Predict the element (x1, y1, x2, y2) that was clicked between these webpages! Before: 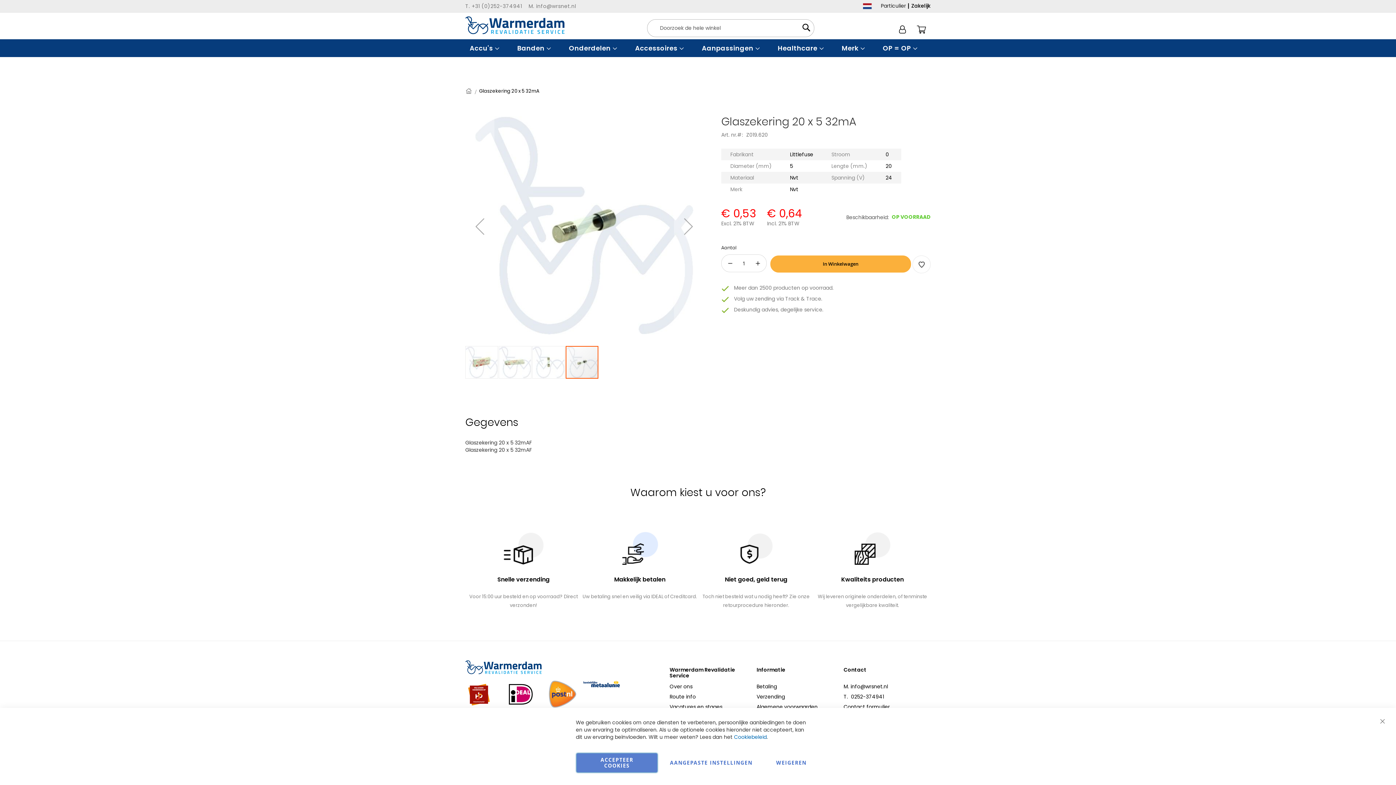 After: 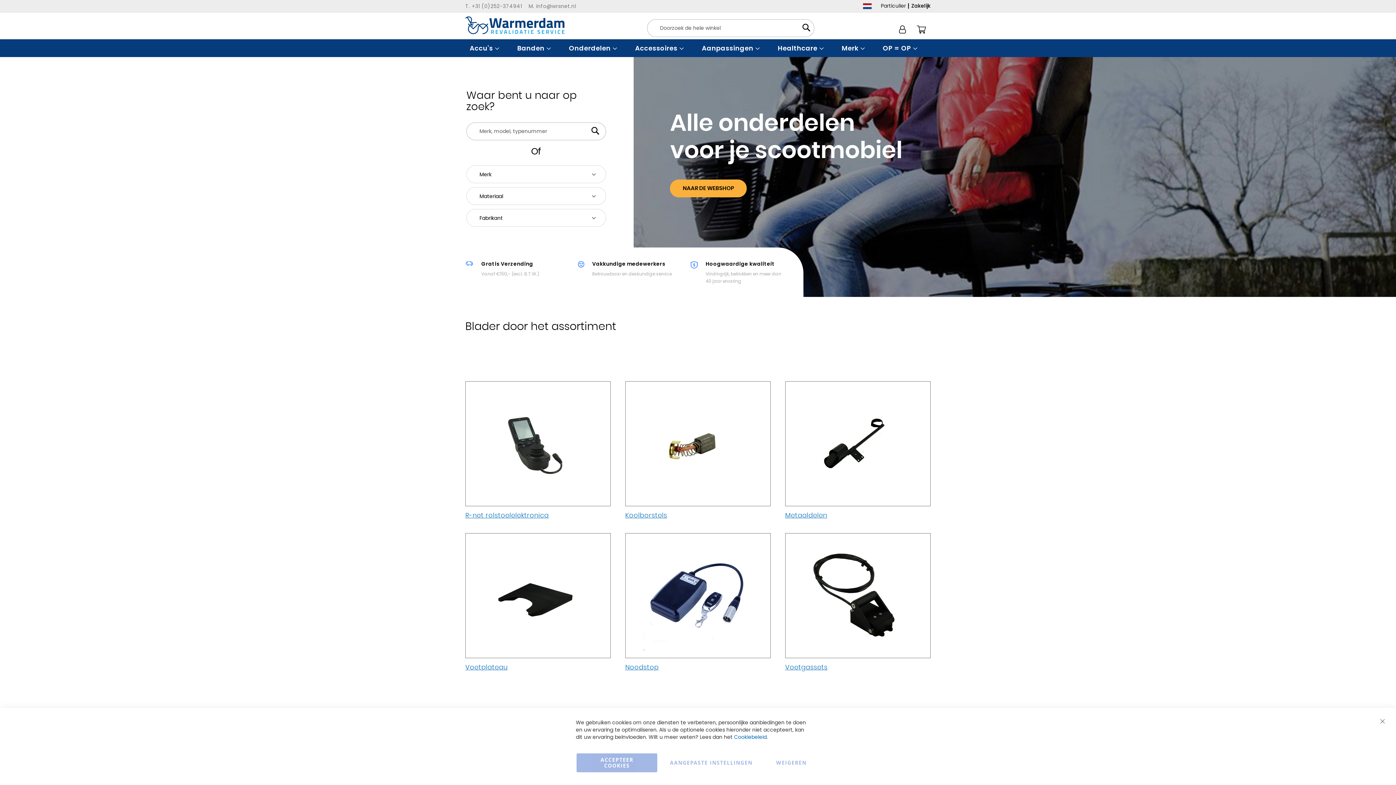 Action: label: store logo bbox: (465, 16, 564, 34)